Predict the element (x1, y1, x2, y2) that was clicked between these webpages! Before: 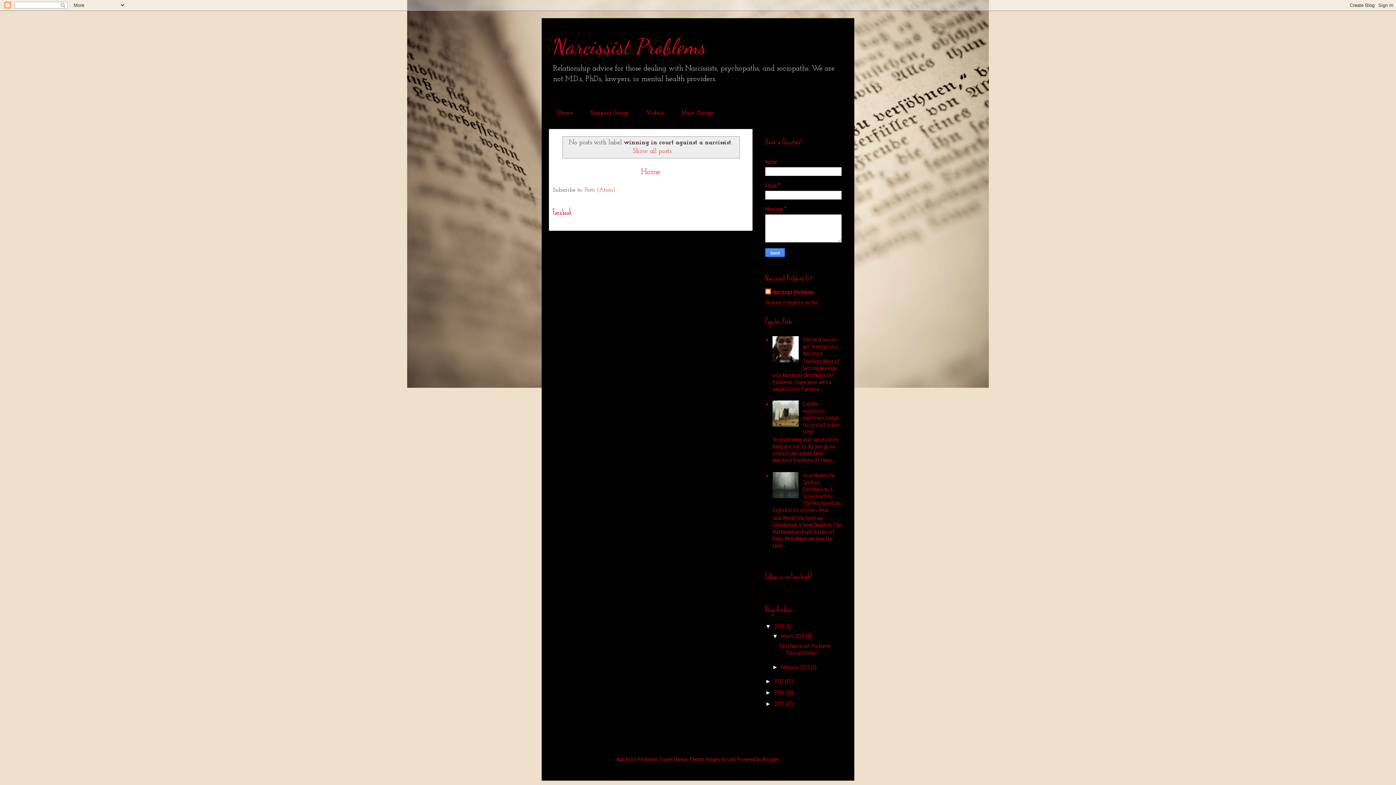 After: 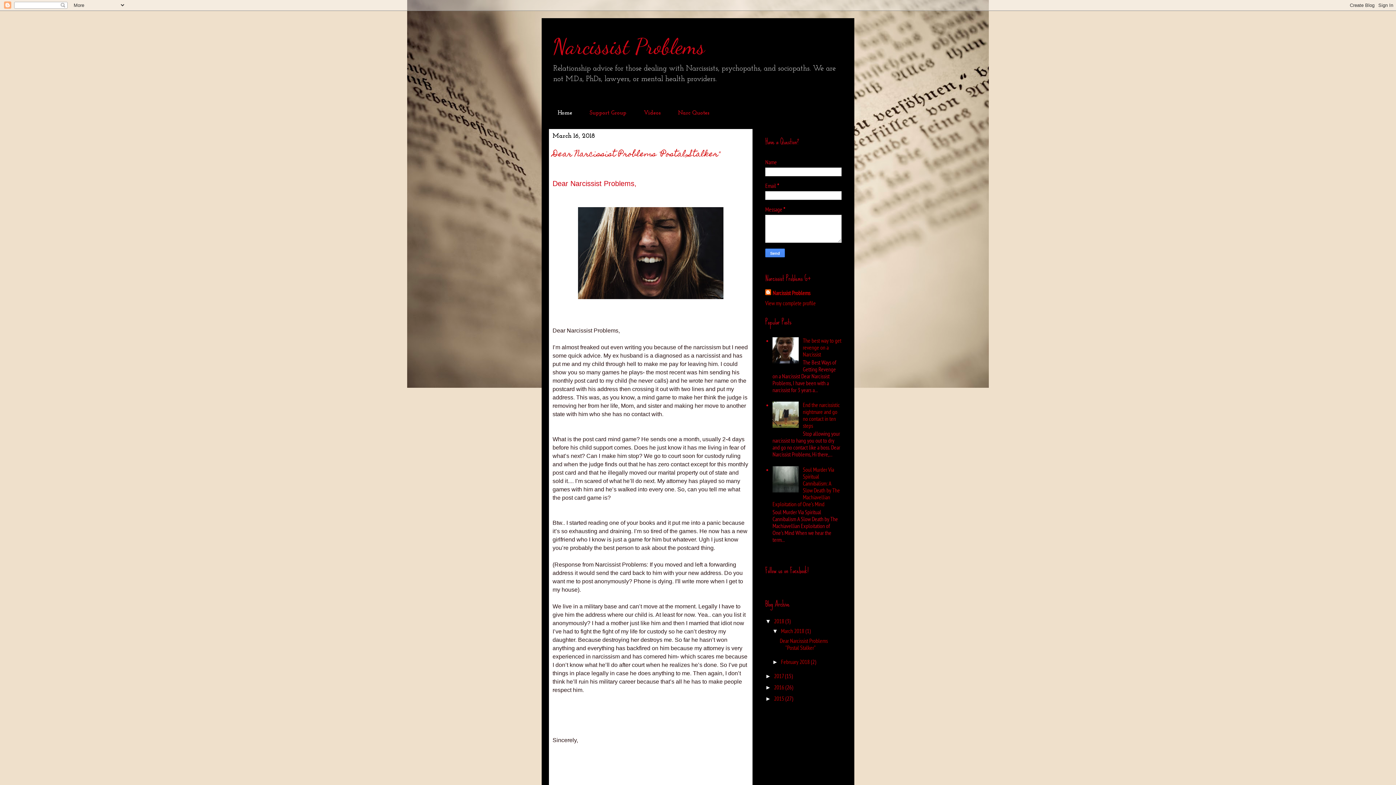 Action: label: Show all posts bbox: (630, 148, 671, 154)